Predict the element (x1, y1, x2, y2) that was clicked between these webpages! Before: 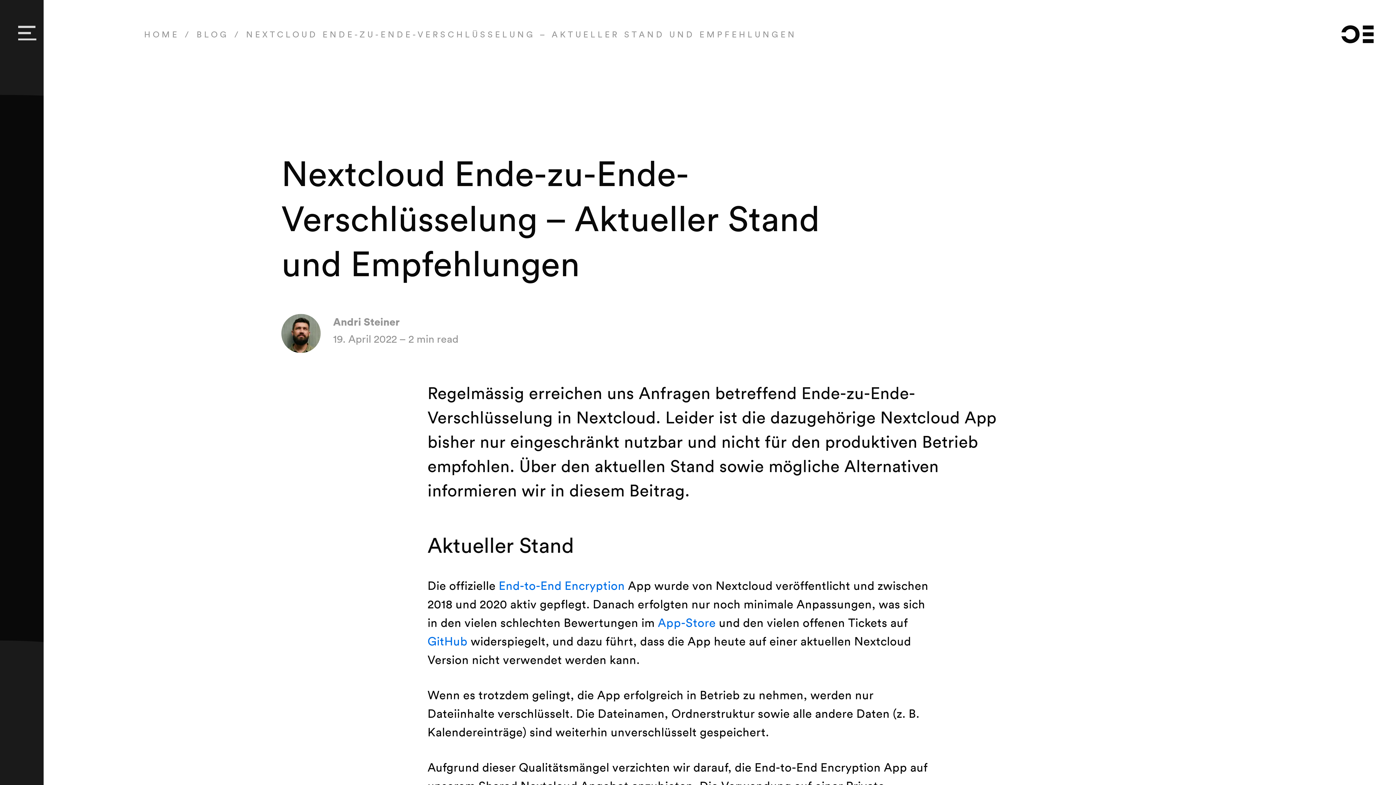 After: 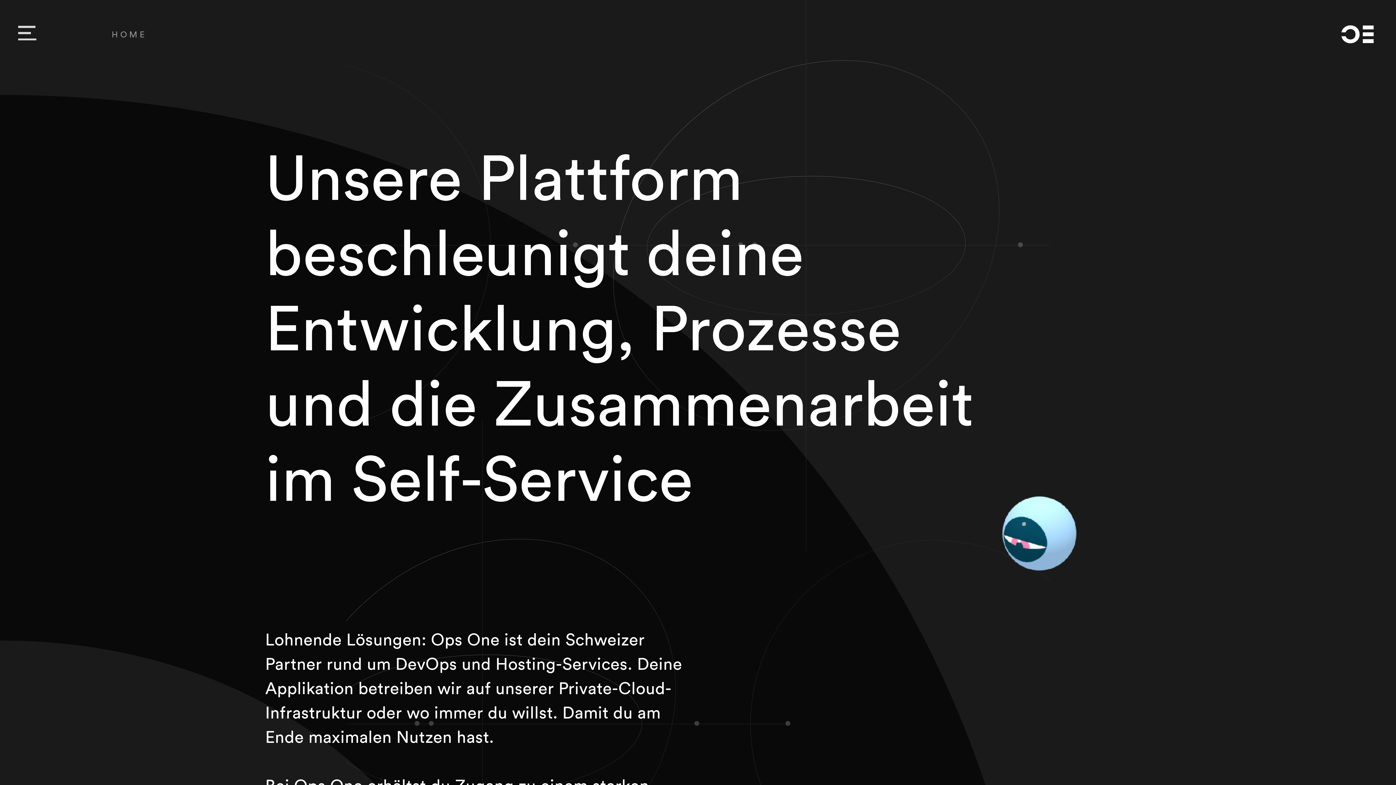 Action: bbox: (144, 29, 179, 39) label: HOME